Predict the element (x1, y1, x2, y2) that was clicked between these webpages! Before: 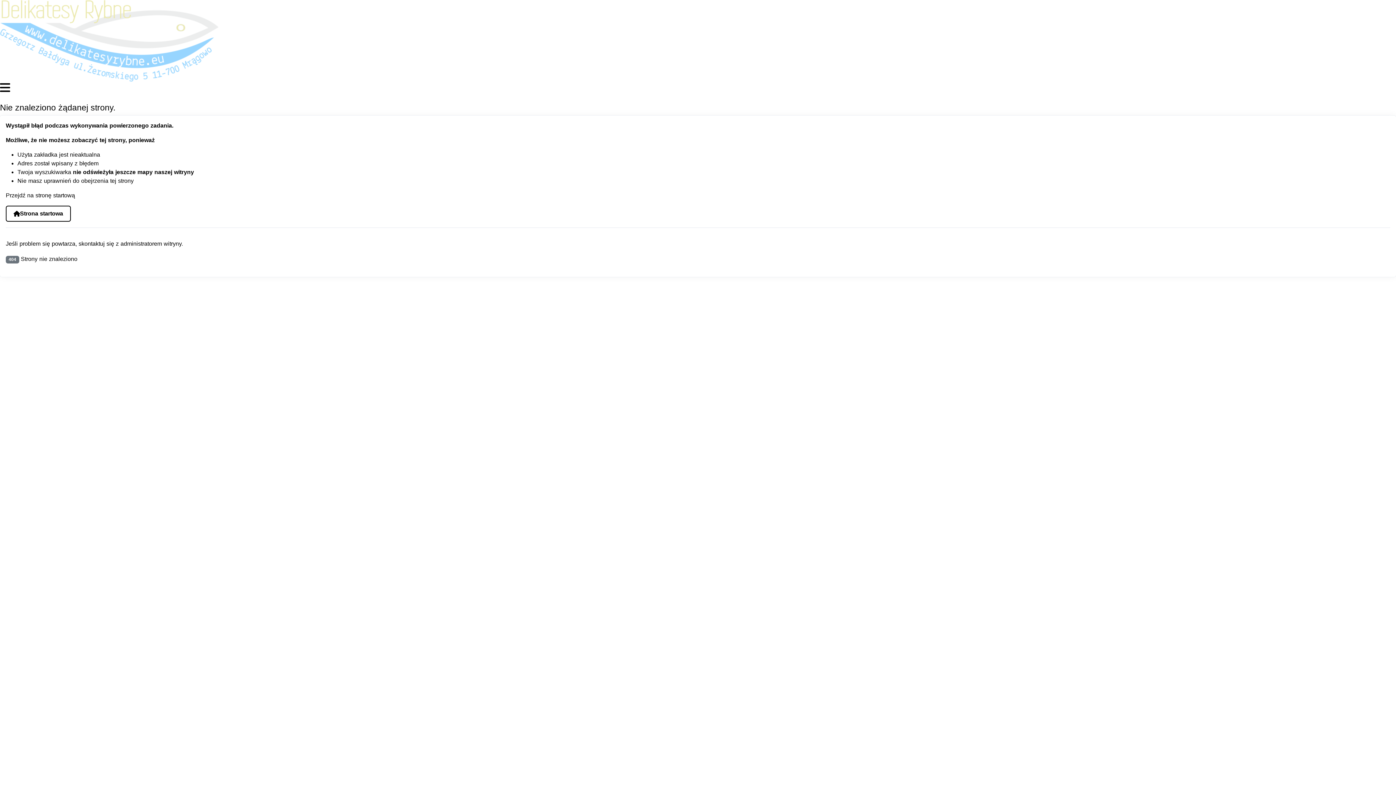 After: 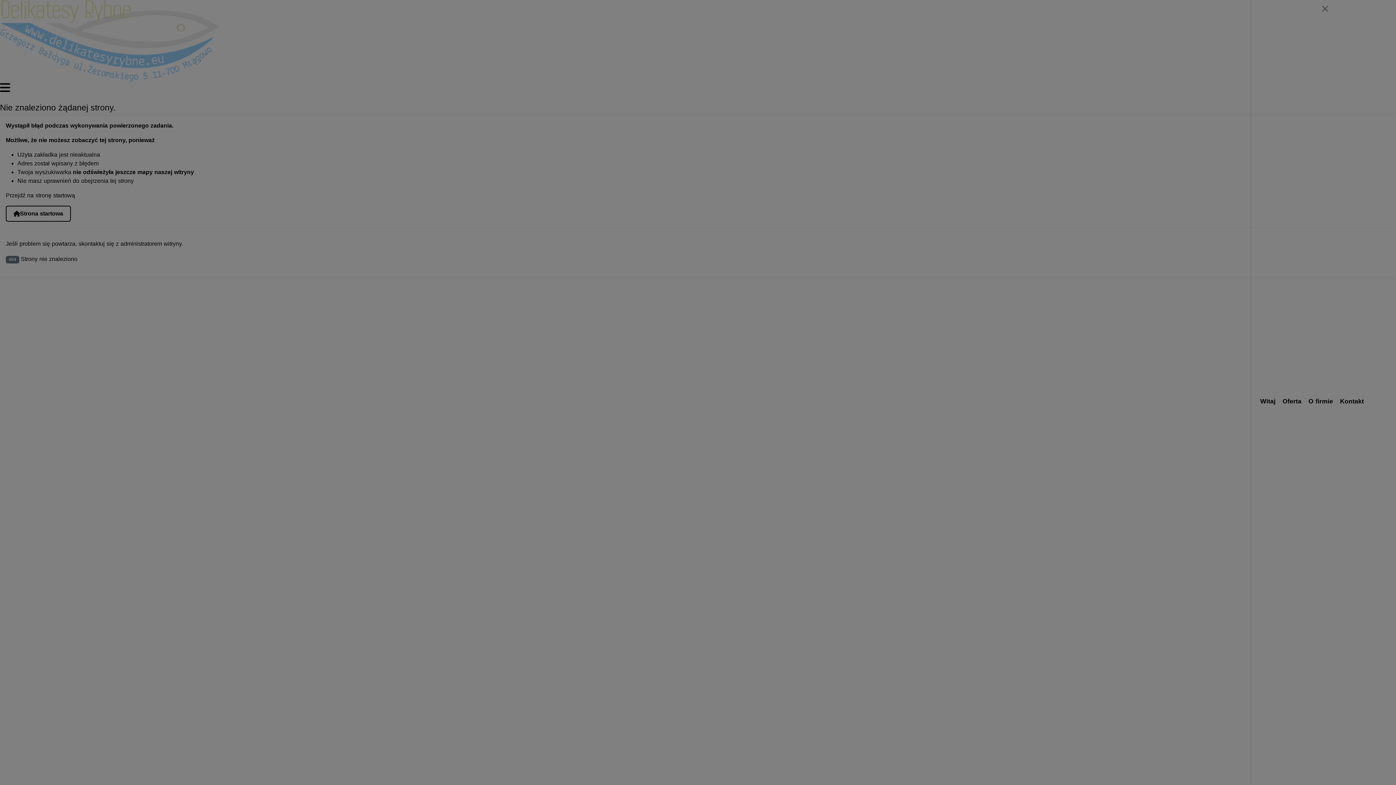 Action: bbox: (0, 81, 10, 93) label: Przełącz nawigację